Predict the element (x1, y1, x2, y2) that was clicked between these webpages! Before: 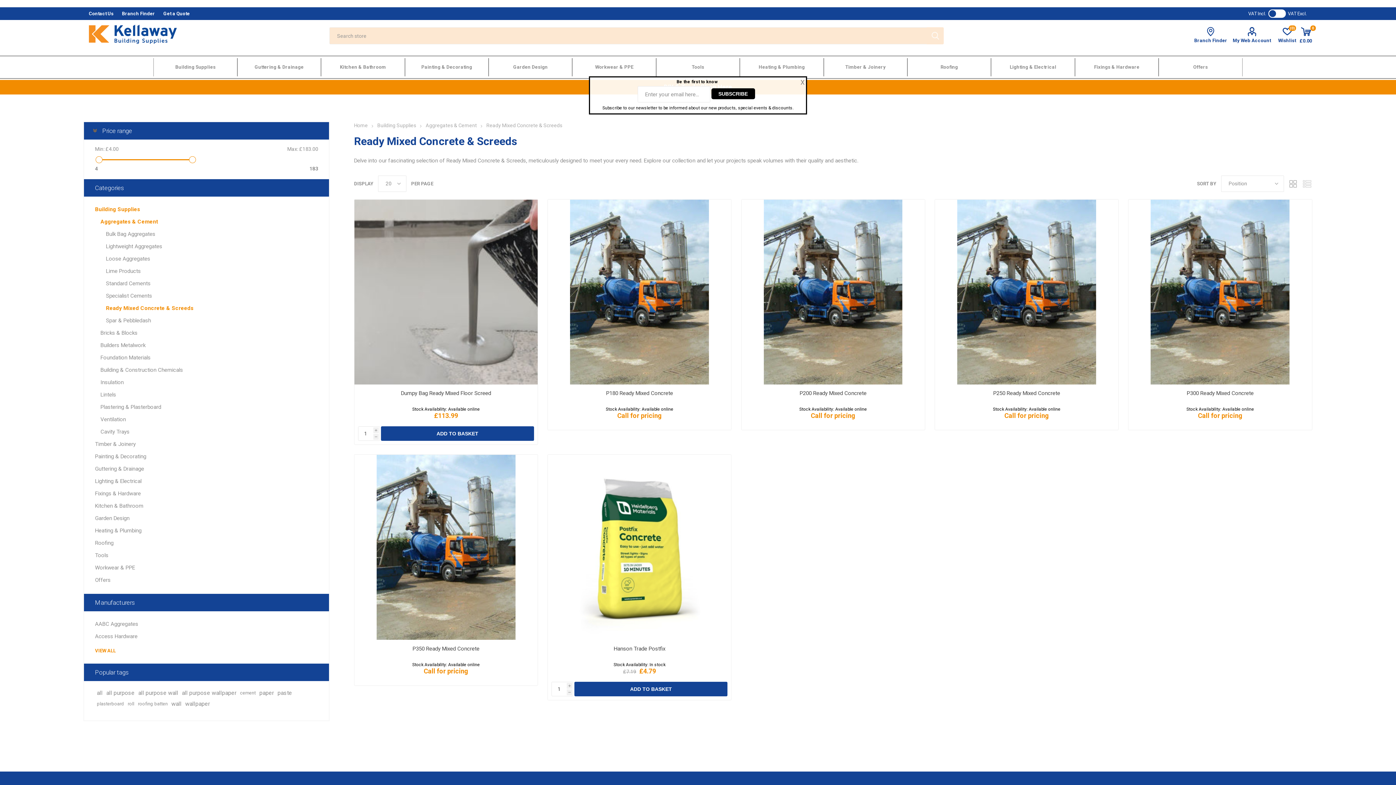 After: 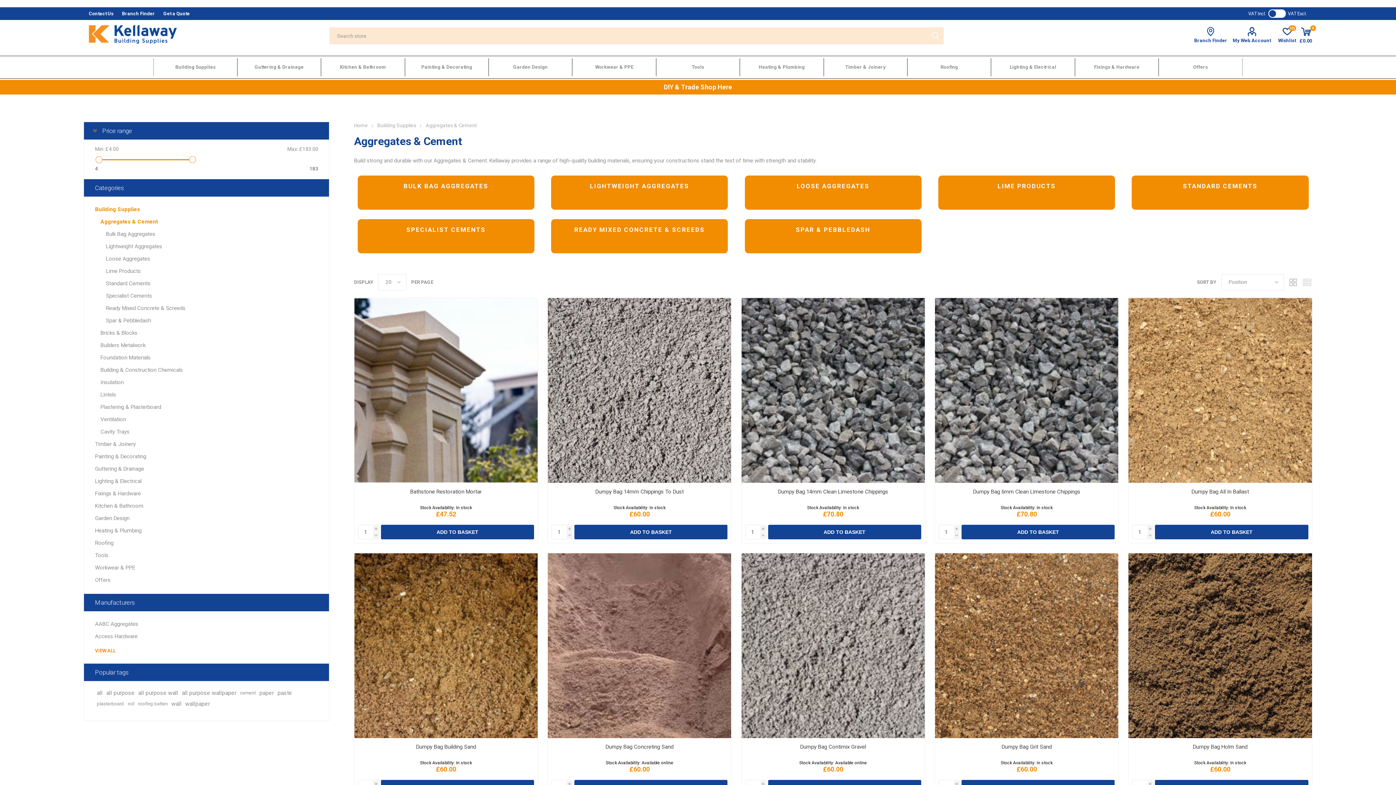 Action: label: Aggregates & Cement bbox: (100, 215, 157, 227)